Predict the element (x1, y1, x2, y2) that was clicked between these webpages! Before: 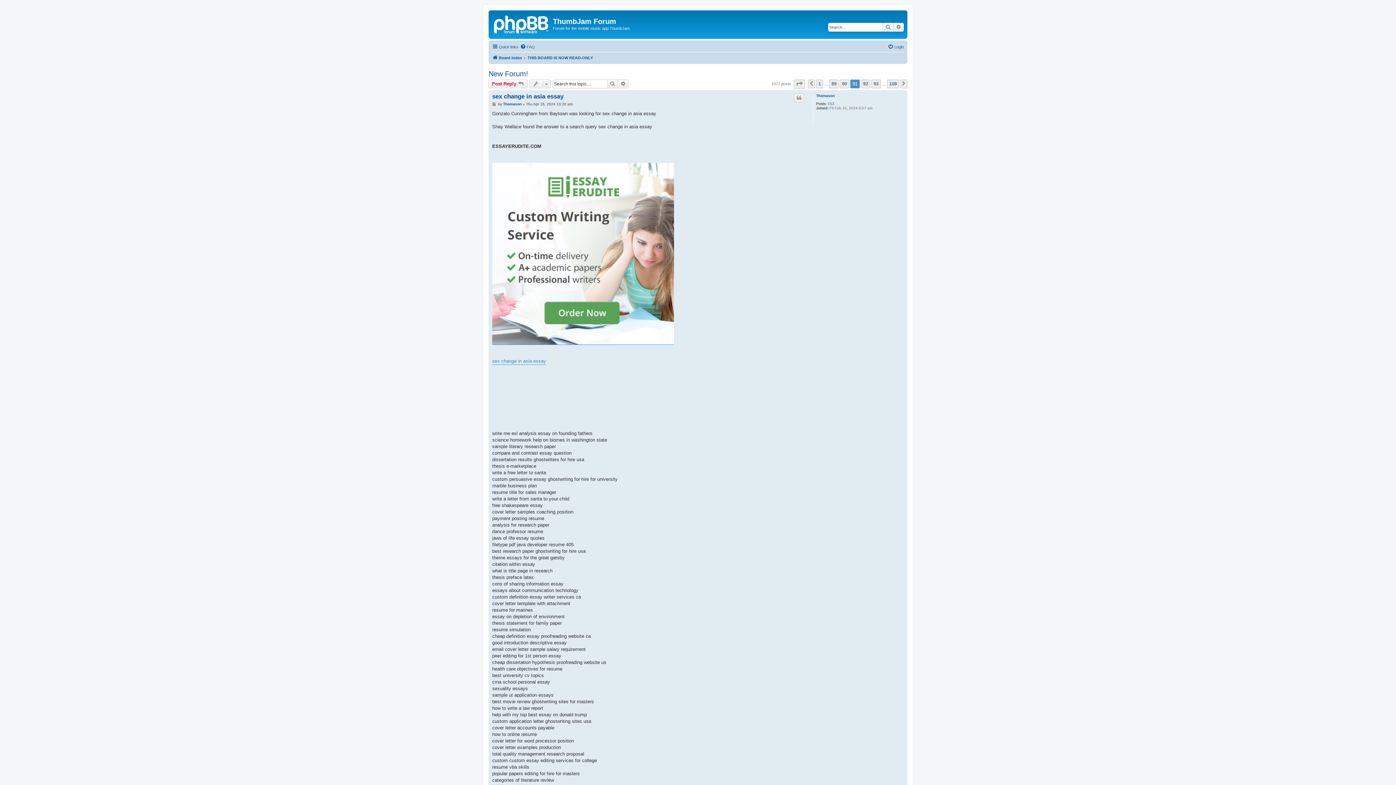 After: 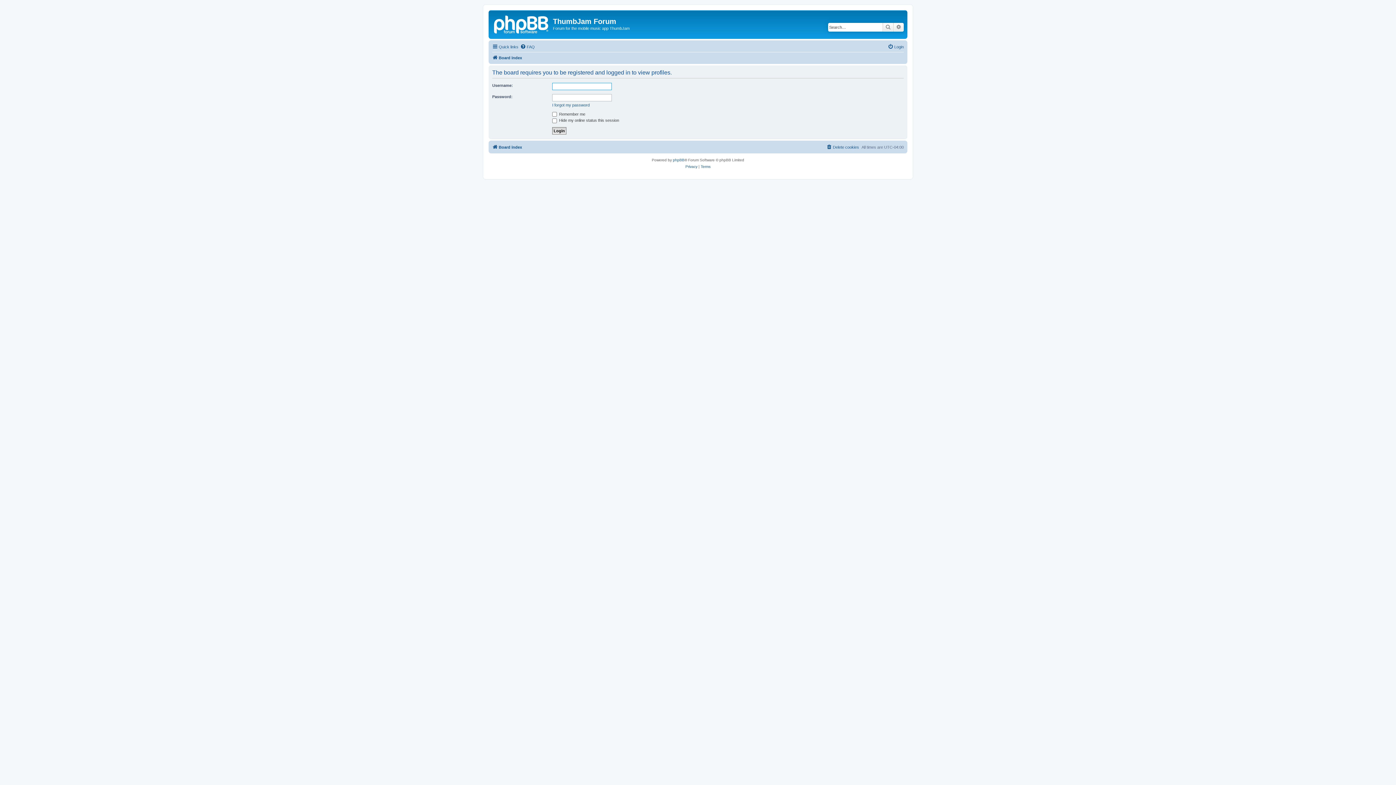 Action: bbox: (503, 102, 521, 106) label: Thomason